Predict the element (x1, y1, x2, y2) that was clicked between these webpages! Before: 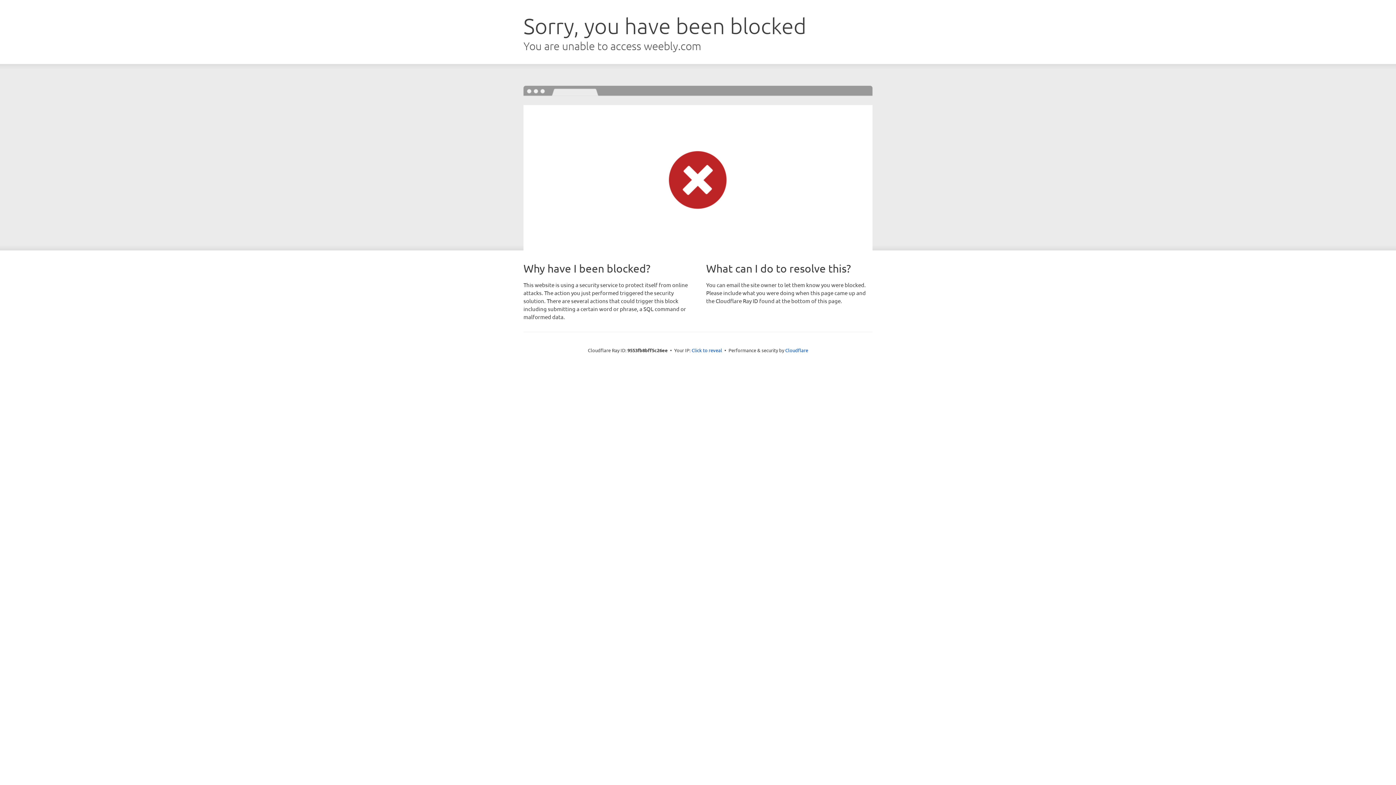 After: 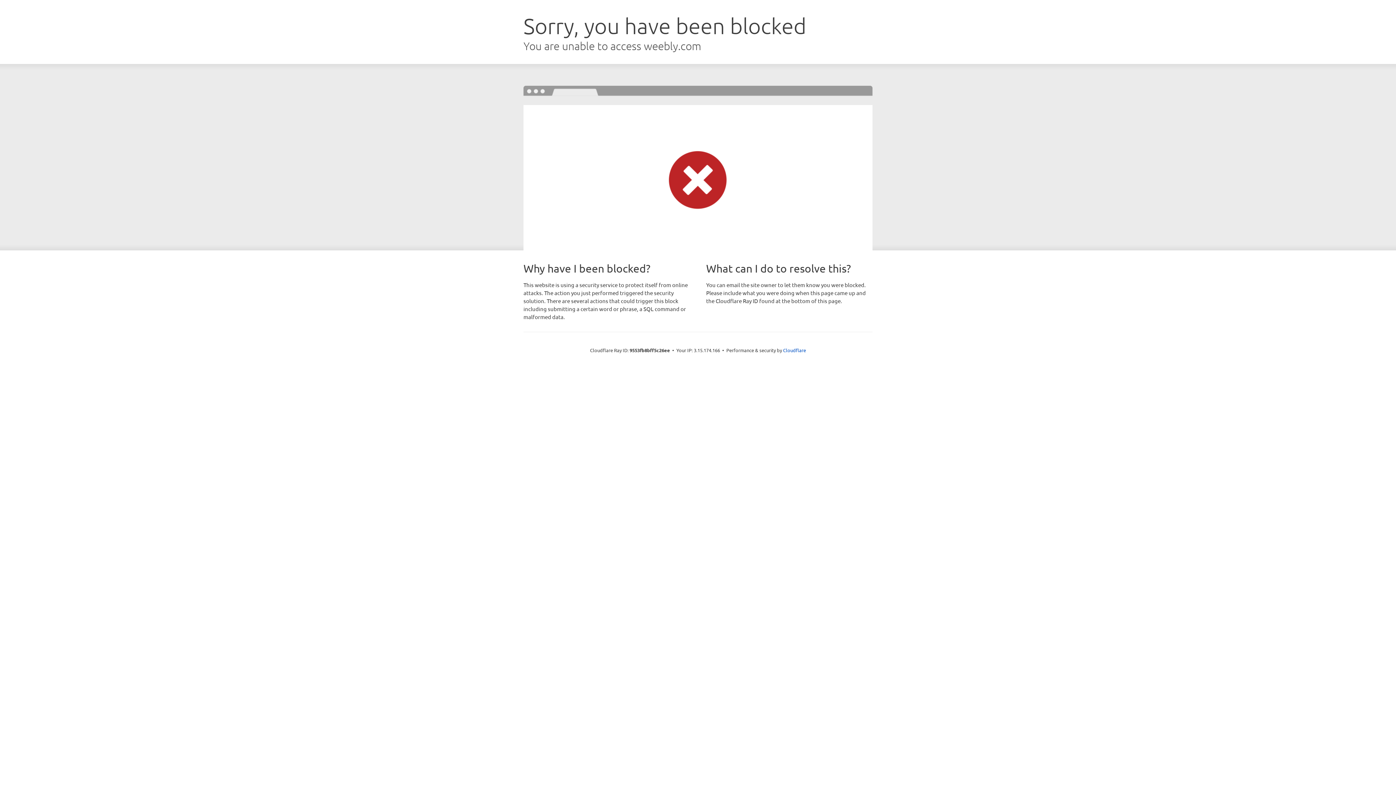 Action: label: Click to reveal bbox: (691, 346, 722, 353)